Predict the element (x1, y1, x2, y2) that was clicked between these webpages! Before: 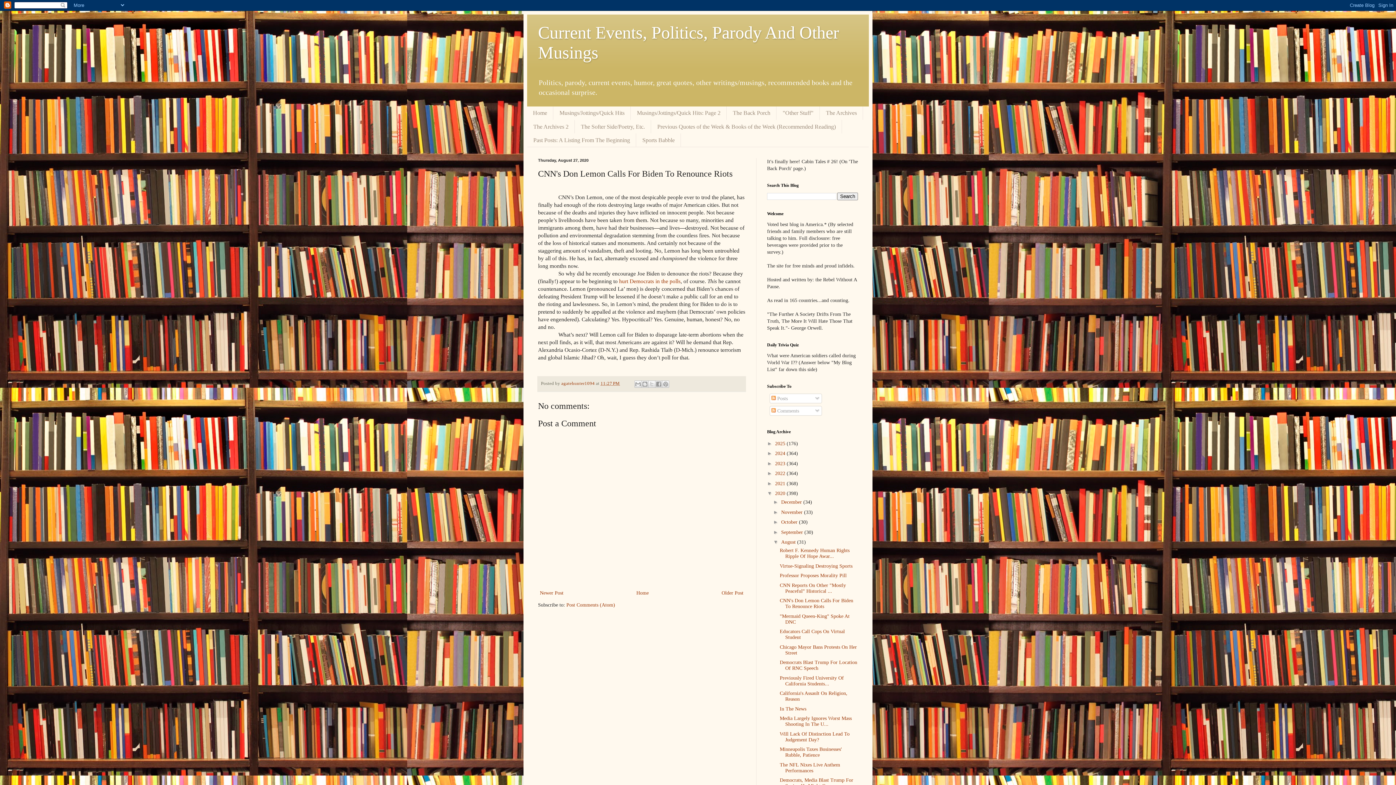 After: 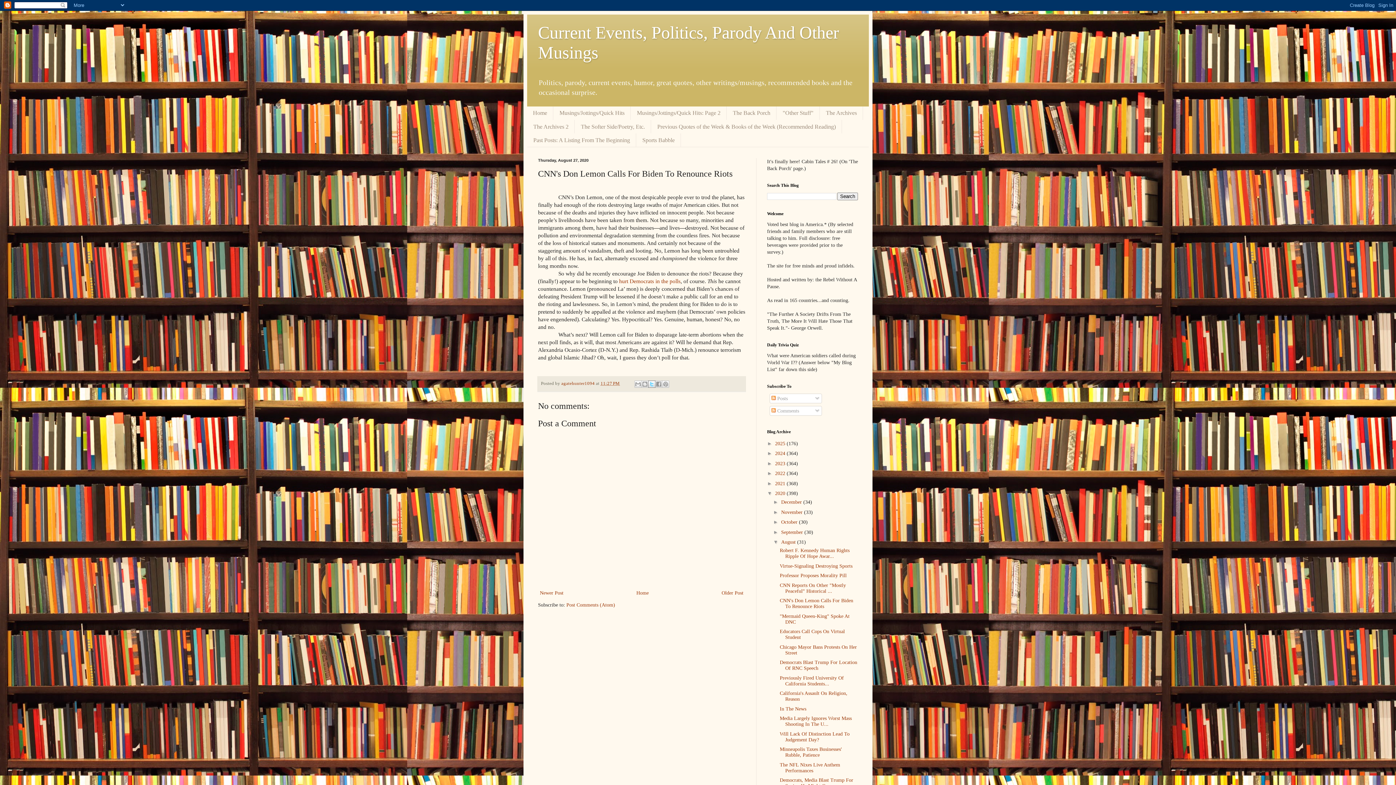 Action: bbox: (648, 380, 655, 387) label: Share to X